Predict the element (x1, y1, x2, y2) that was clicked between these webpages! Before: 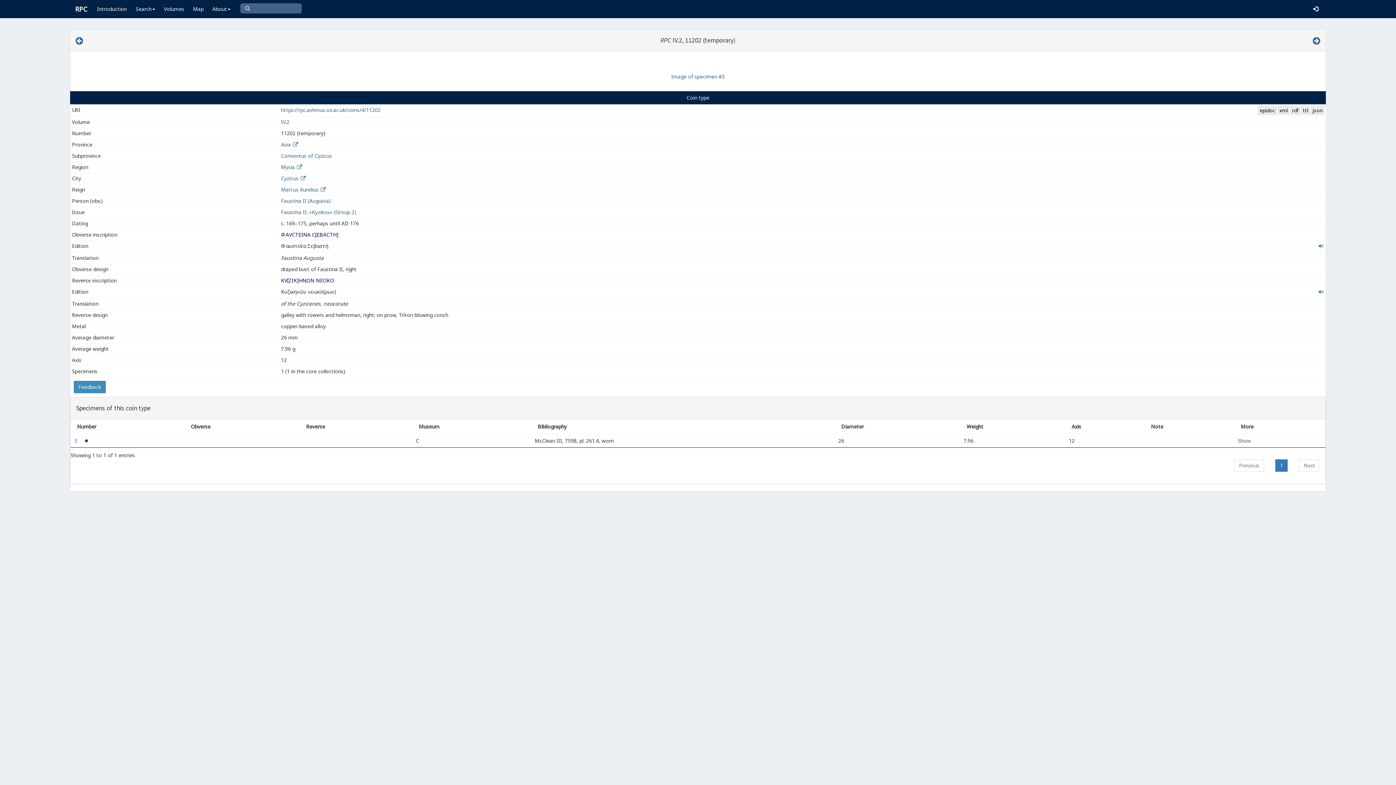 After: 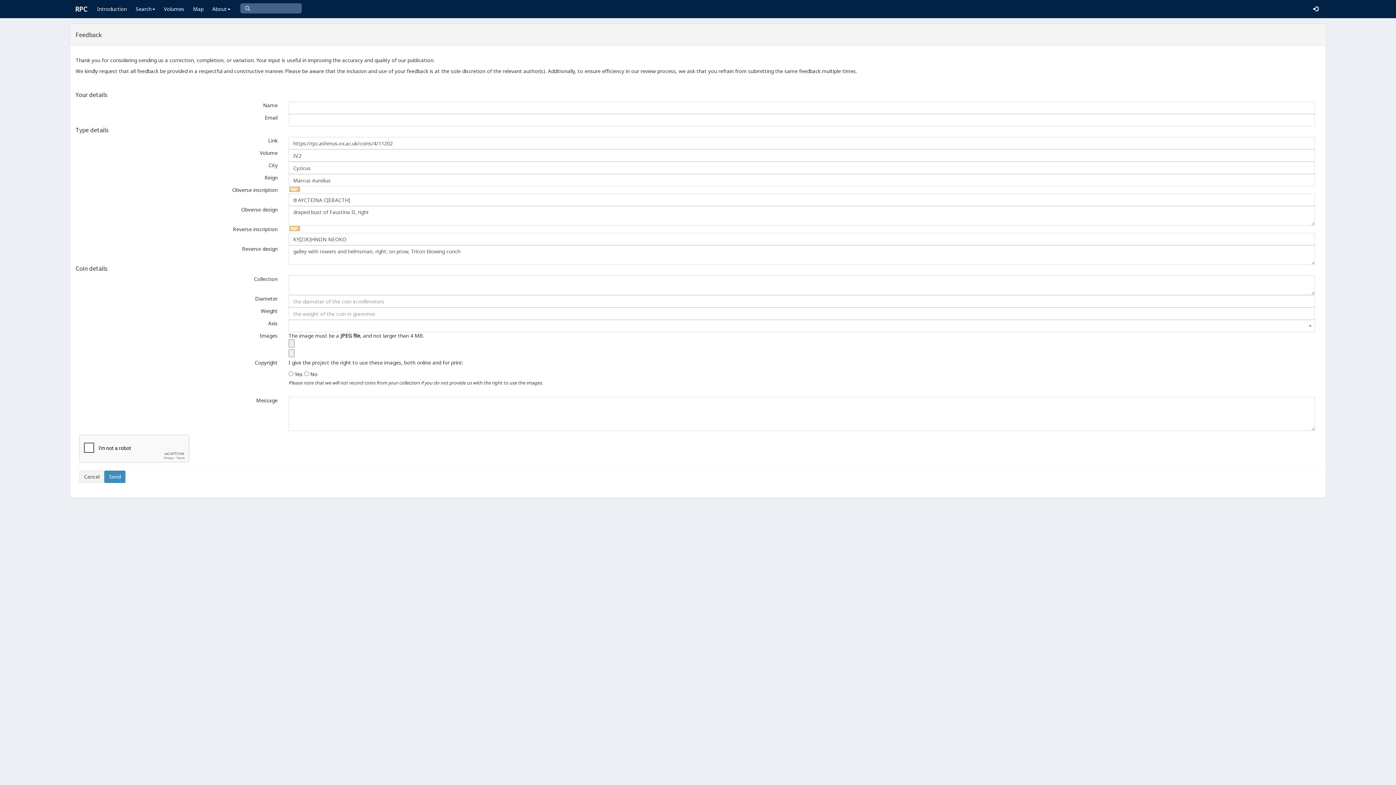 Action: bbox: (73, 381, 105, 393) label: Feedback